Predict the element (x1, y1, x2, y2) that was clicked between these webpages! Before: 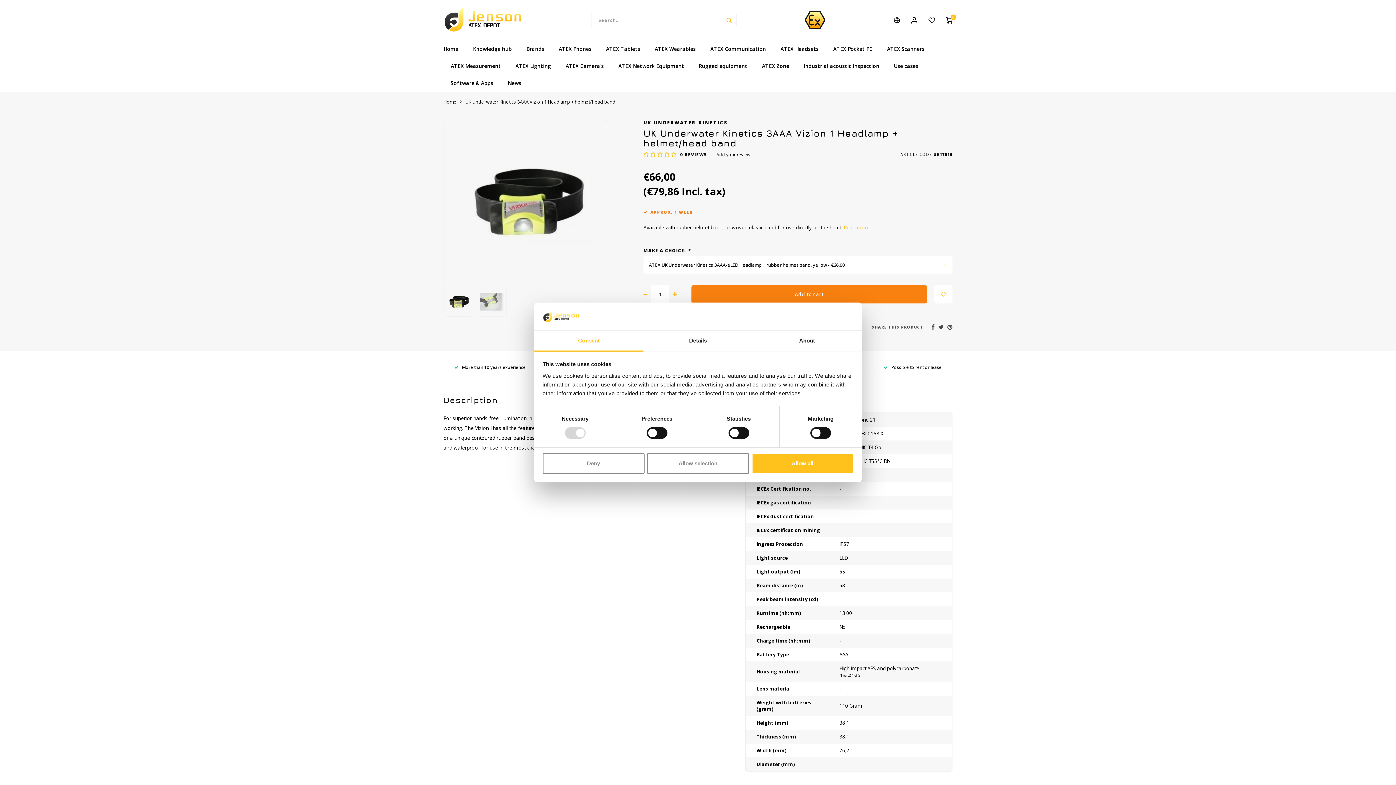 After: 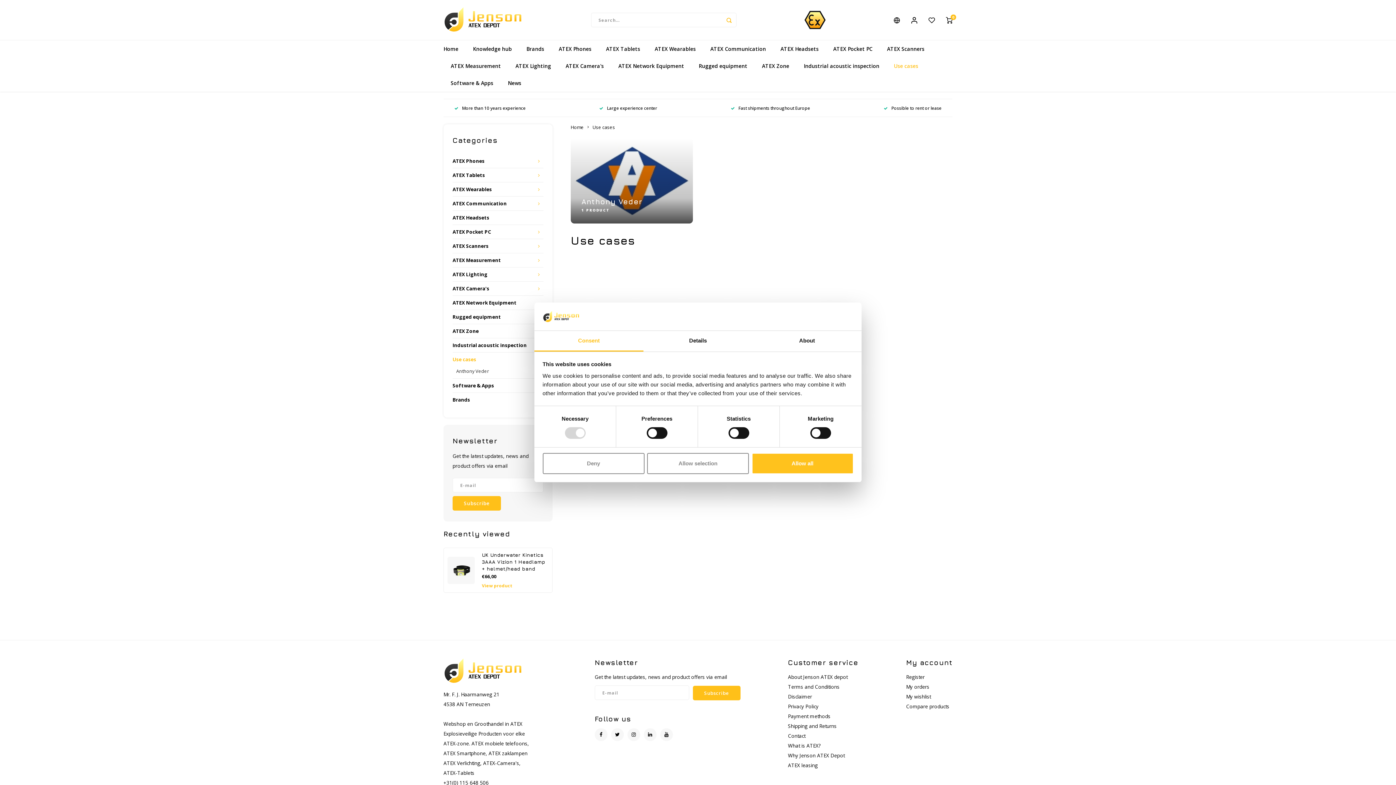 Action: label: Use cases bbox: (886, 57, 925, 74)